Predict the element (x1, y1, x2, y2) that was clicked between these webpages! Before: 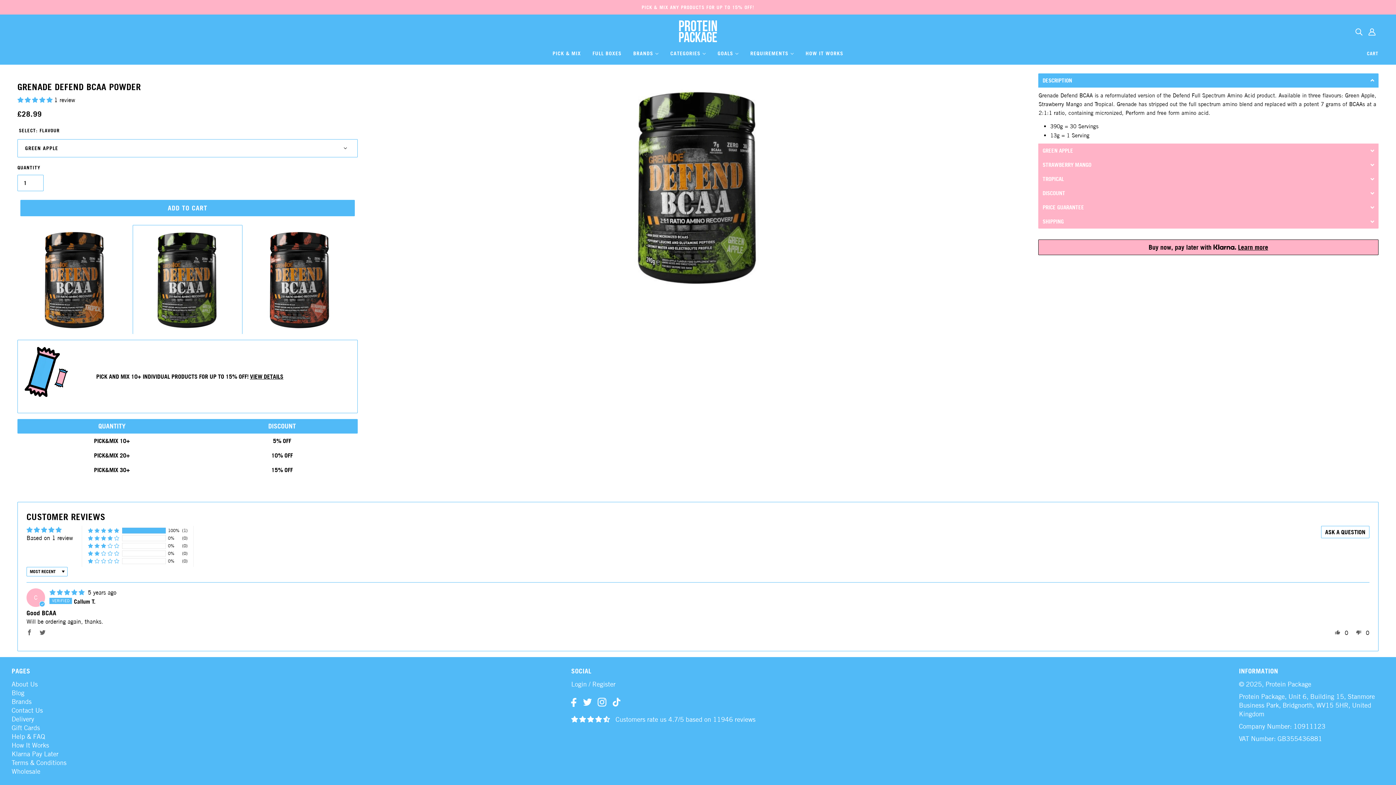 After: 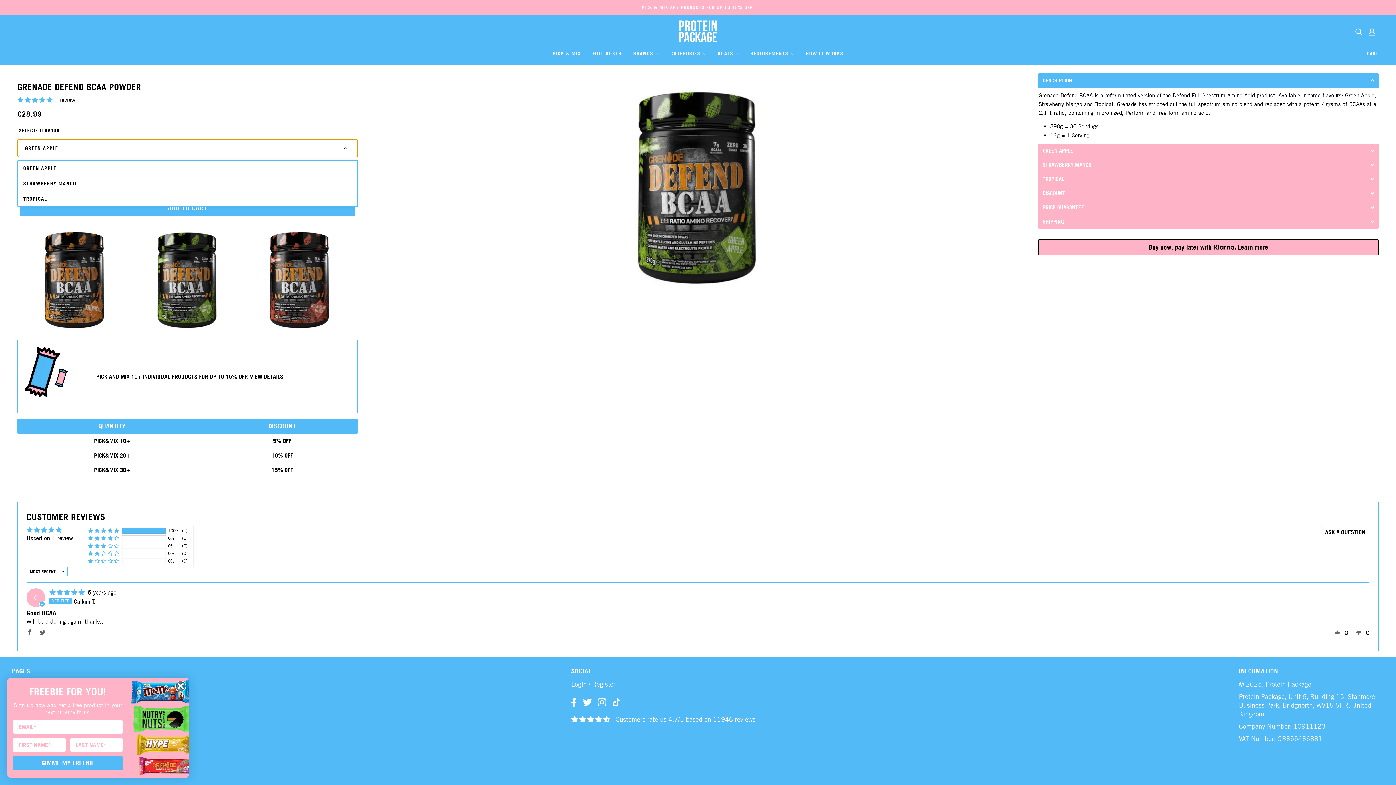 Action: label: GREEN APPLE bbox: (17, 139, 357, 157)